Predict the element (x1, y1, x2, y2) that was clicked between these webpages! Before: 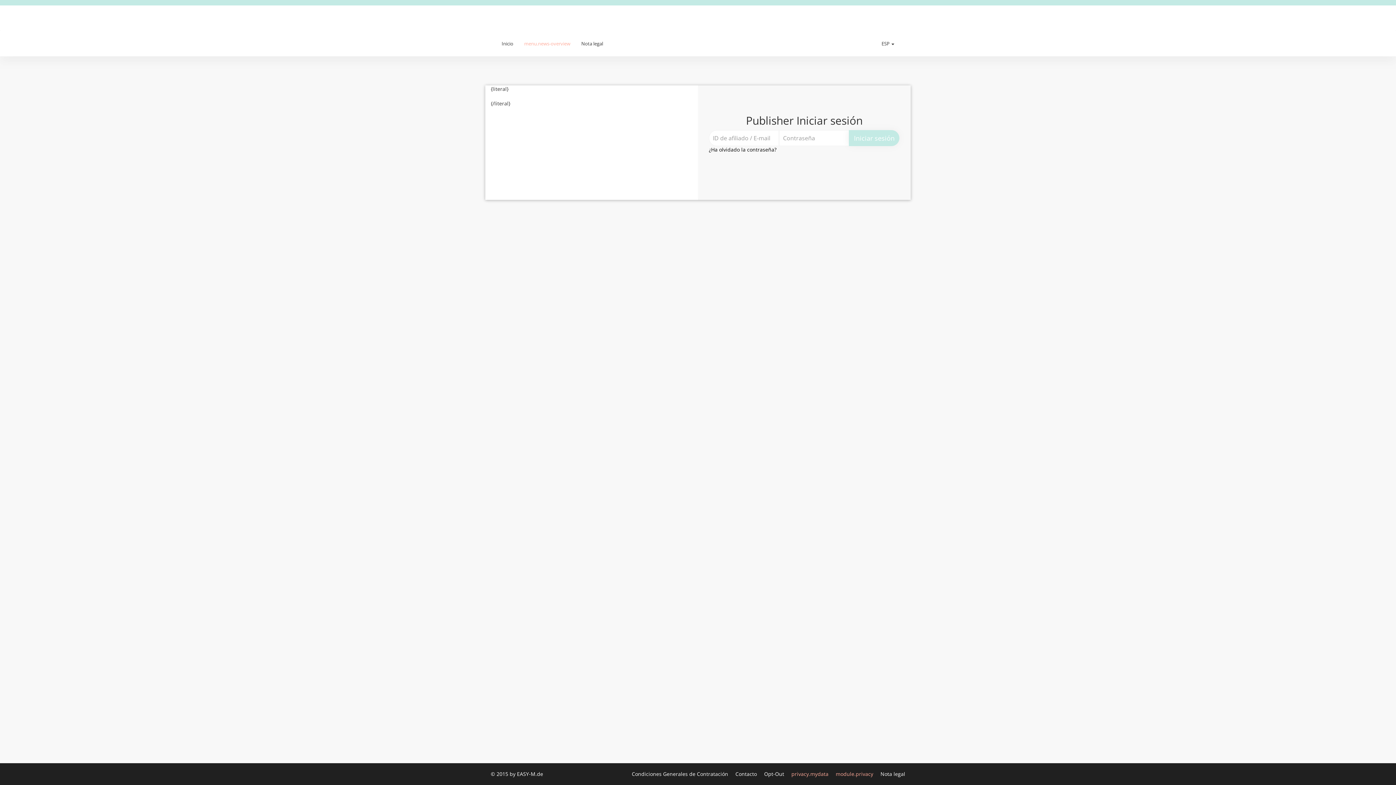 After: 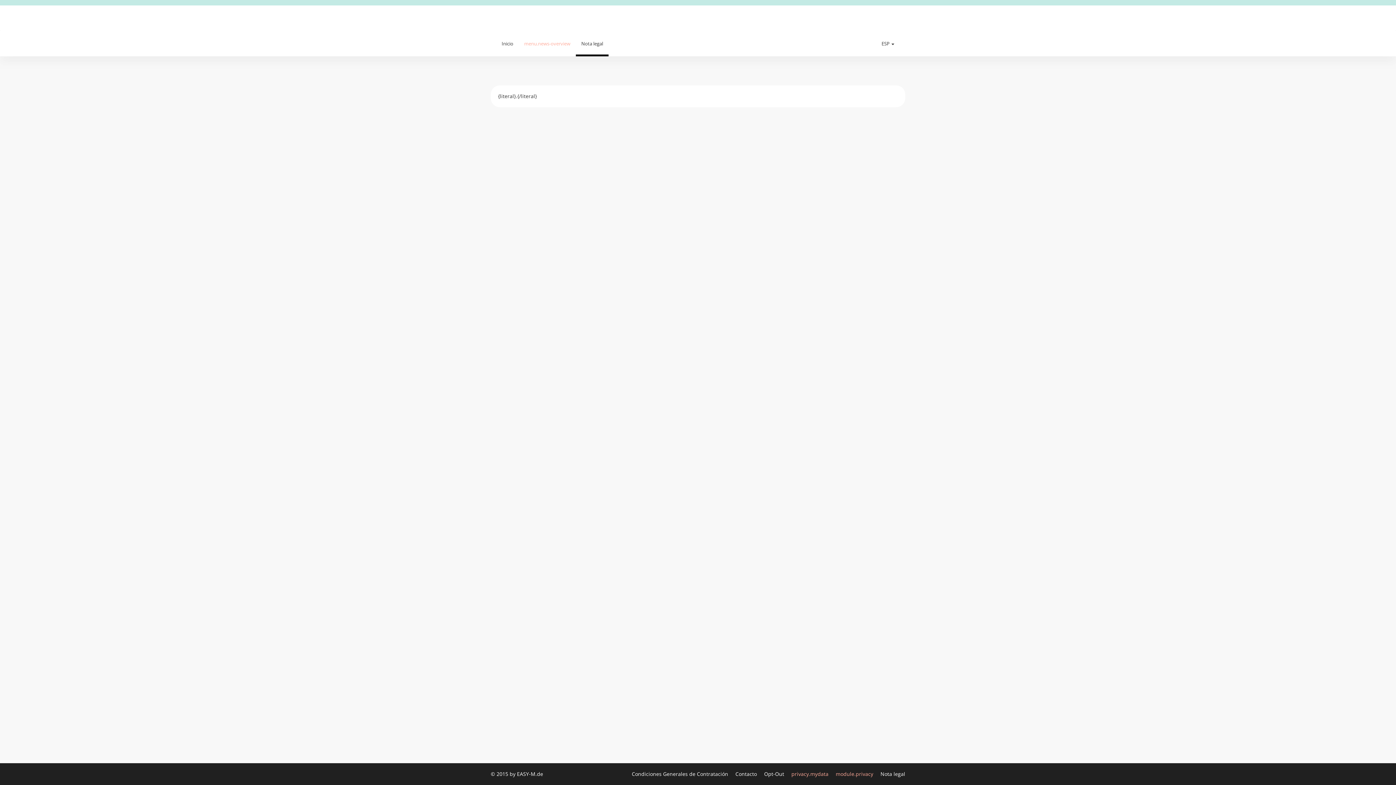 Action: label: Nota legal bbox: (576, 30, 608, 56)